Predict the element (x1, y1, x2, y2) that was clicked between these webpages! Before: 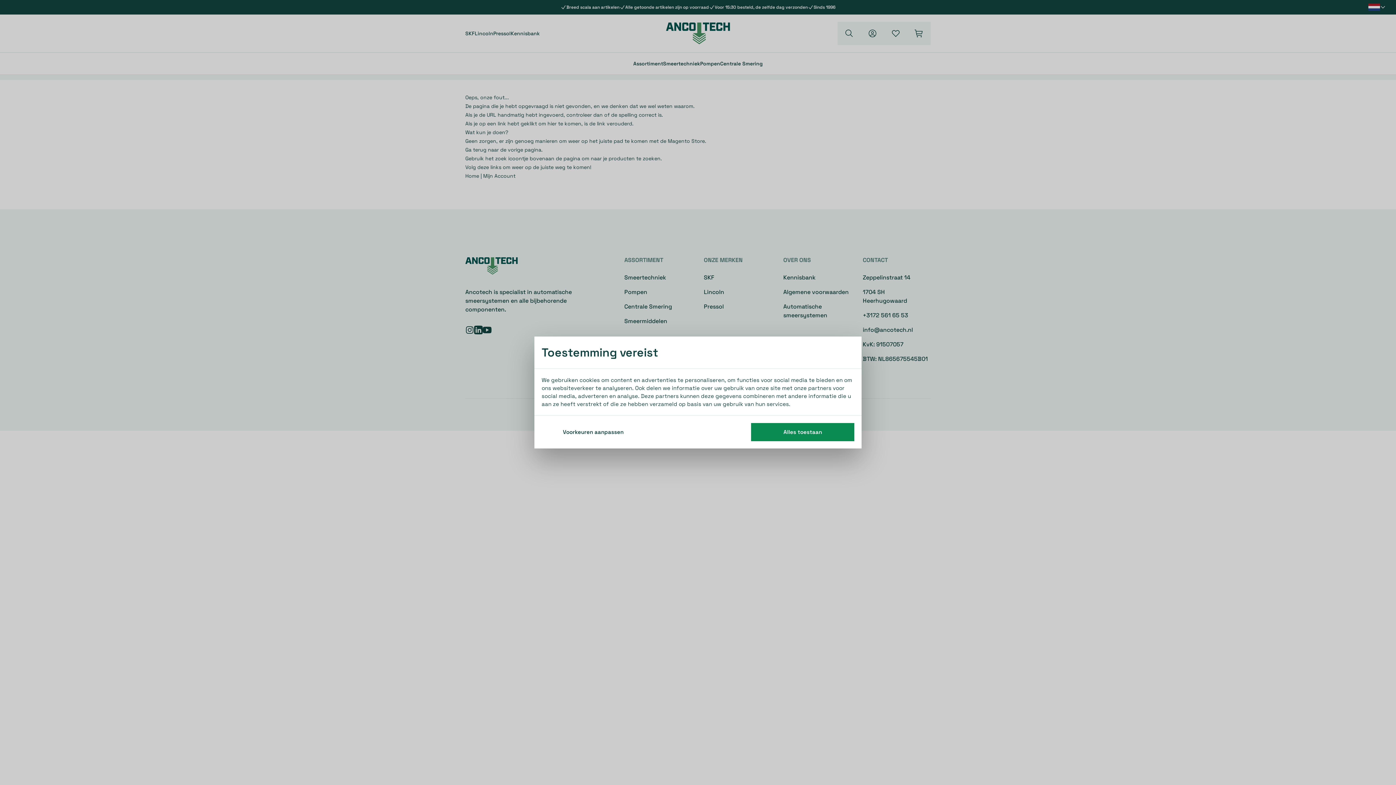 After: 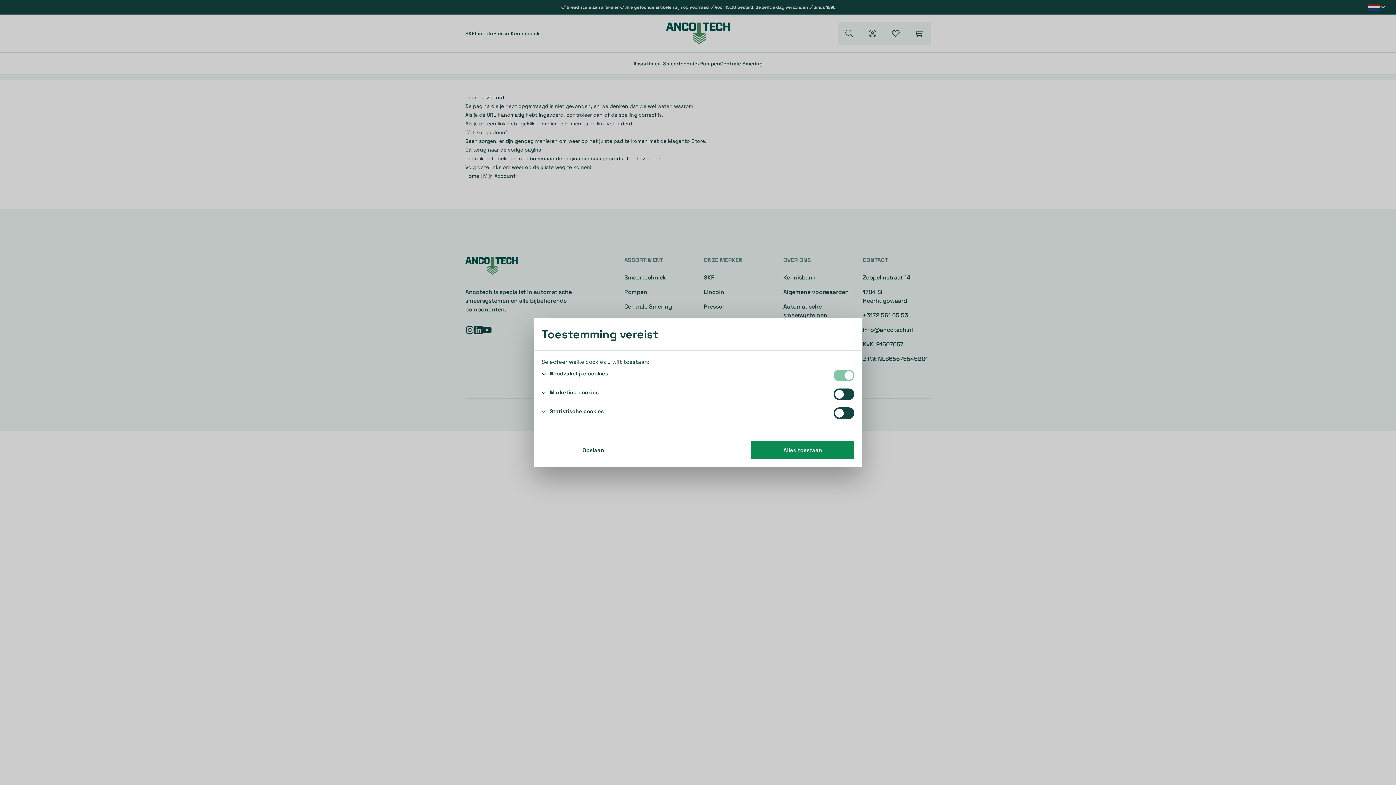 Action: bbox: (541, 423, 645, 441) label: Voorkeuren aanpassen